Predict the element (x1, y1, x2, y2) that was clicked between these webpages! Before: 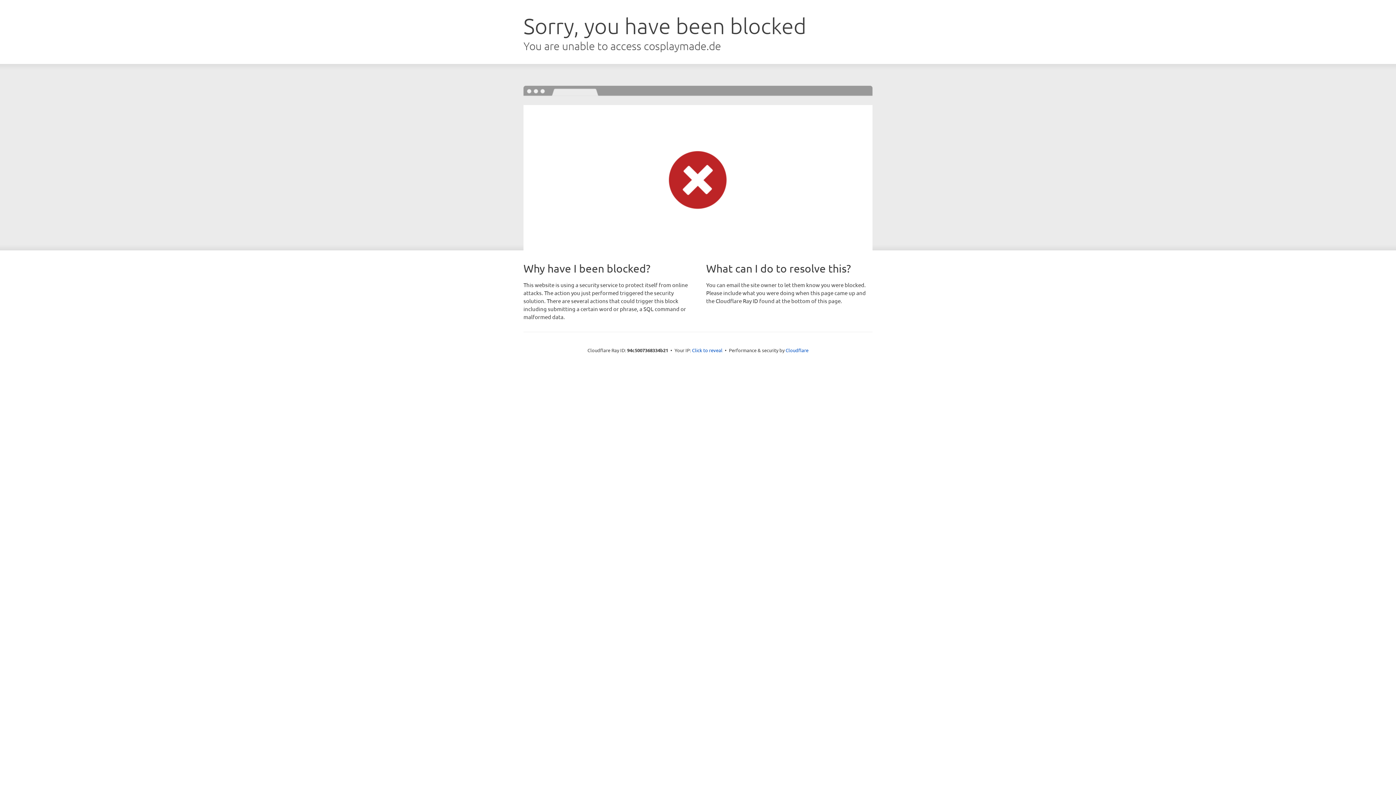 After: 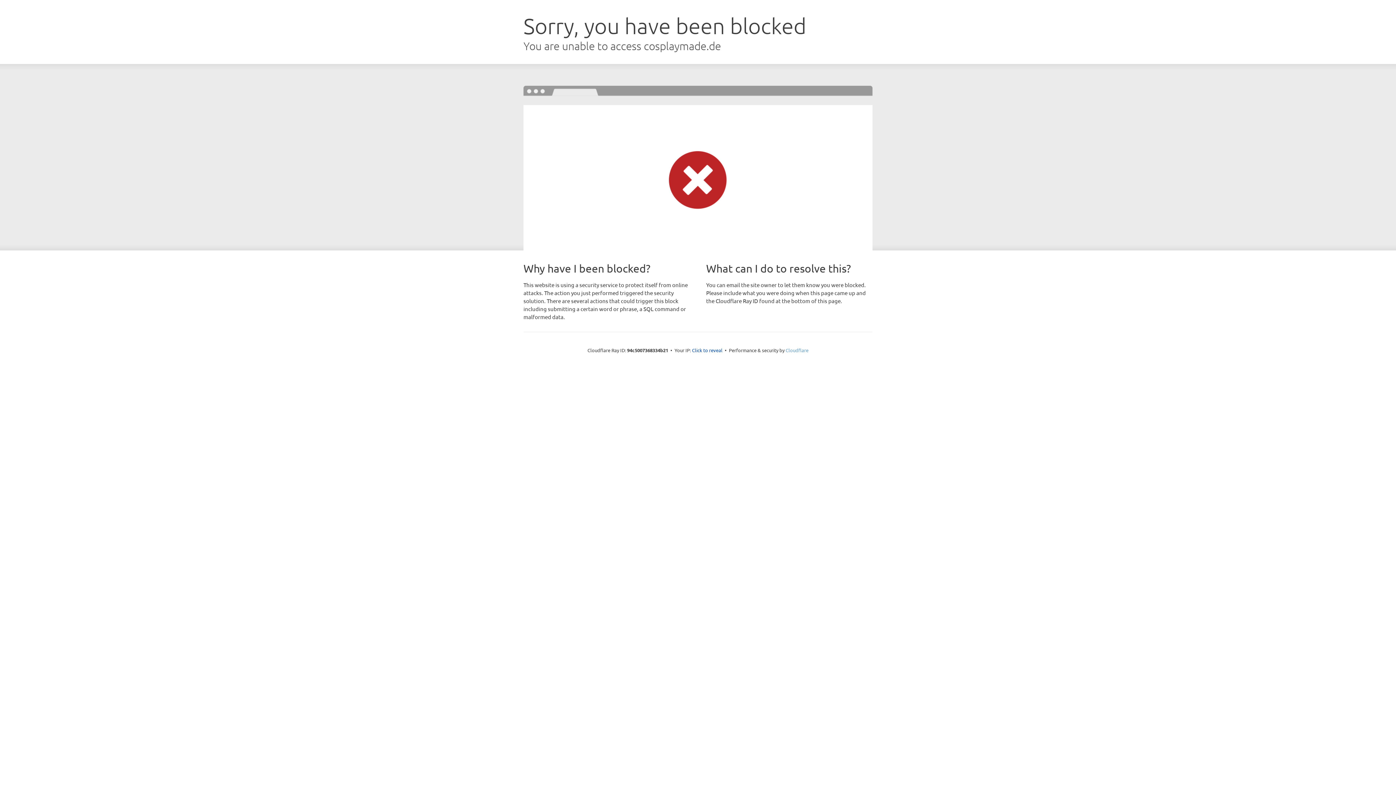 Action: bbox: (785, 347, 808, 353) label: Cloudflare